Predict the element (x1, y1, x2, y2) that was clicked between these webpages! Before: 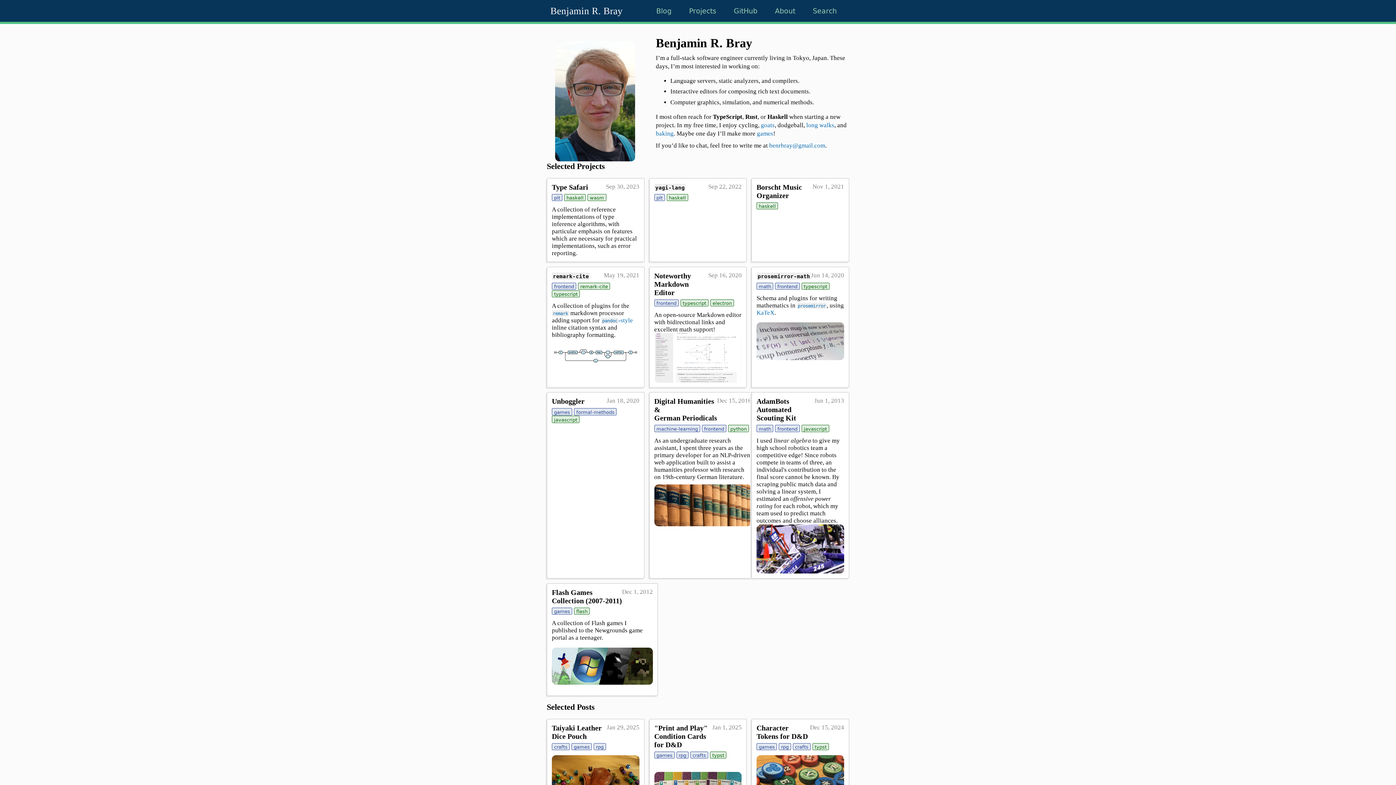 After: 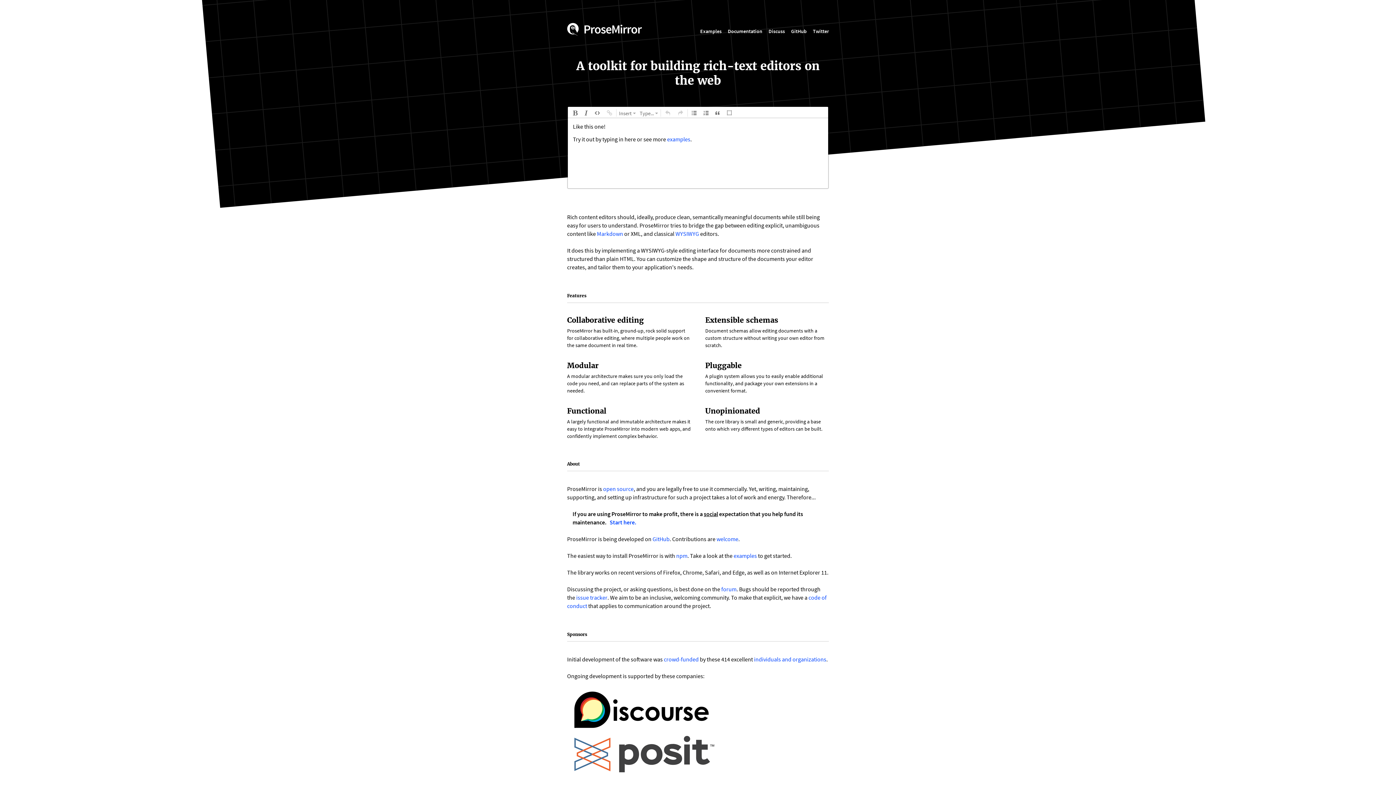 Action: label: prosemirror bbox: (797, 302, 826, 309)